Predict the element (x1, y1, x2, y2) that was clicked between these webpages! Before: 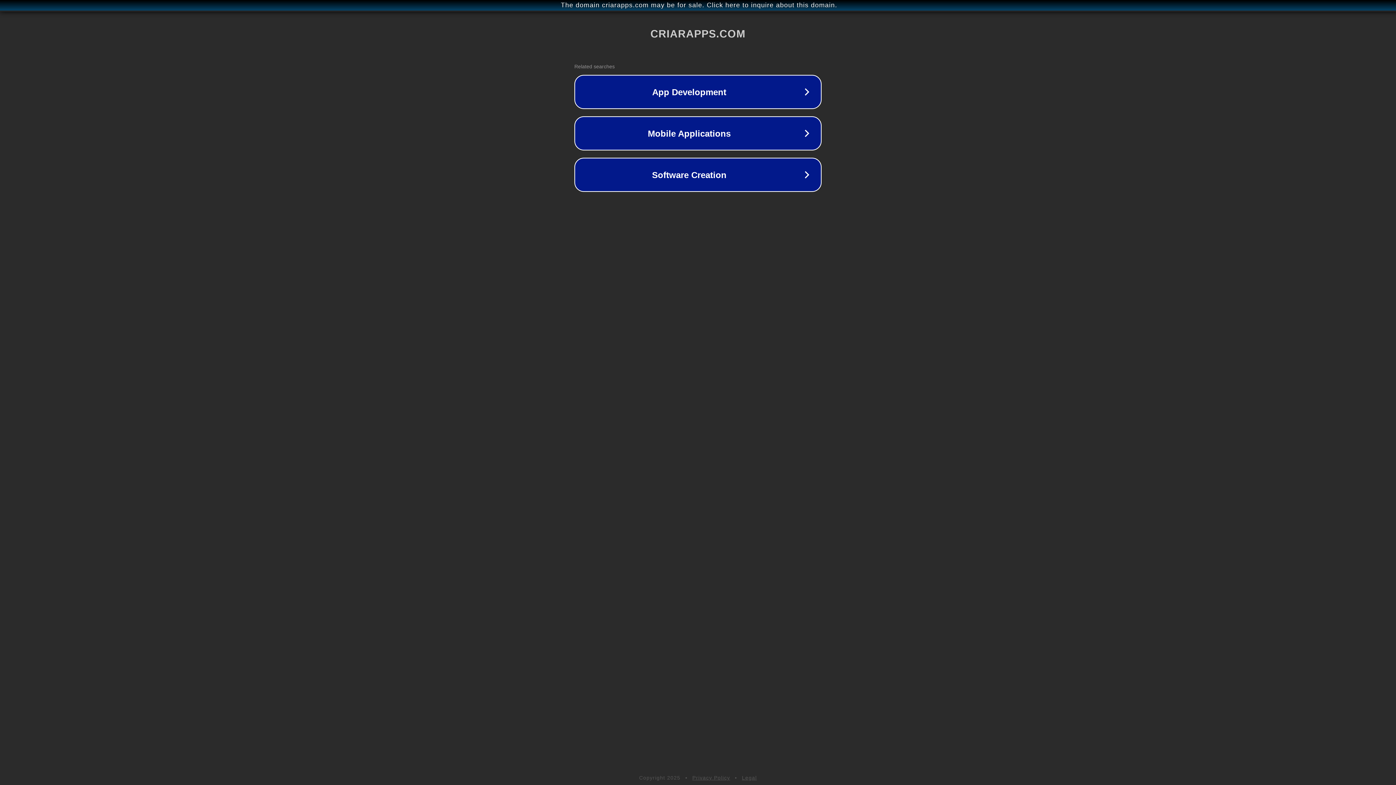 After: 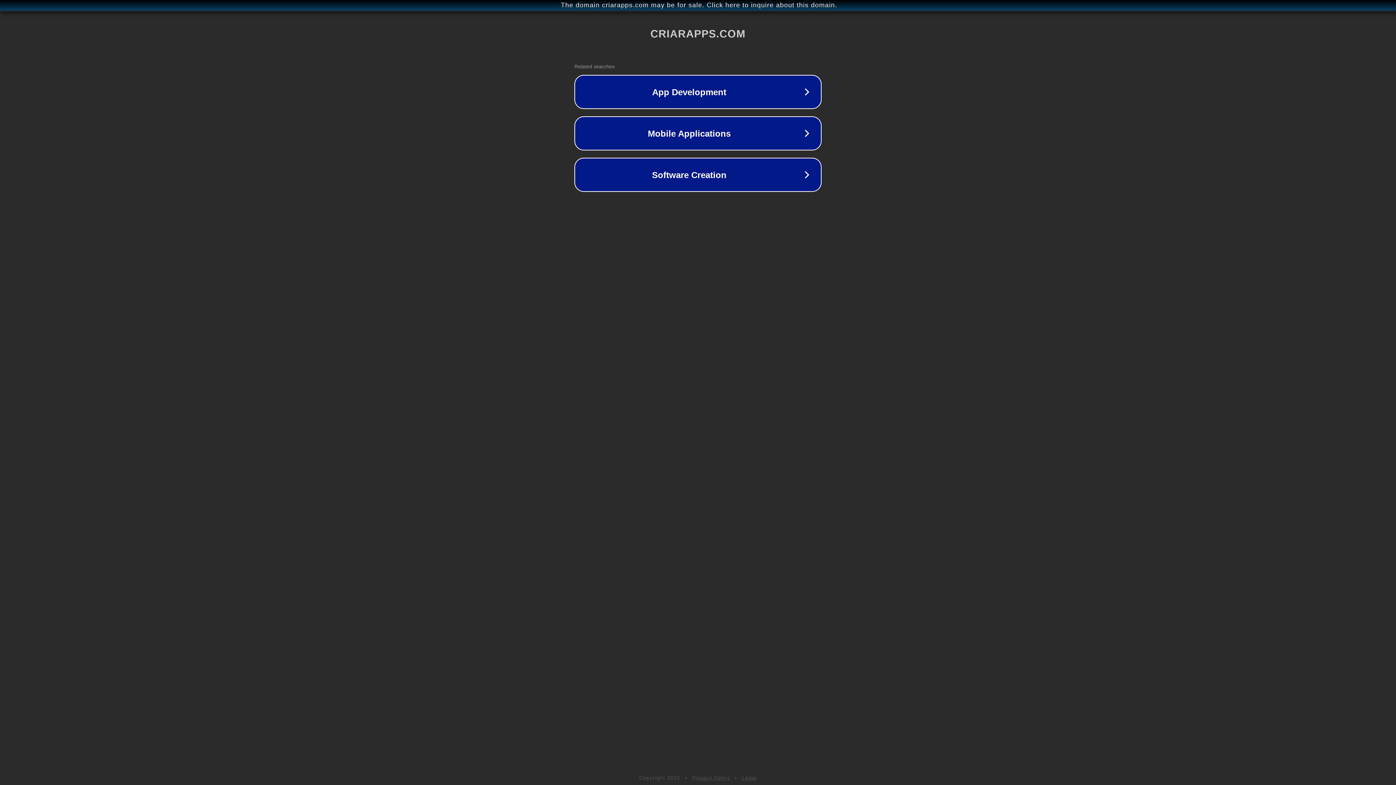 Action: label: Legal bbox: (742, 775, 757, 781)